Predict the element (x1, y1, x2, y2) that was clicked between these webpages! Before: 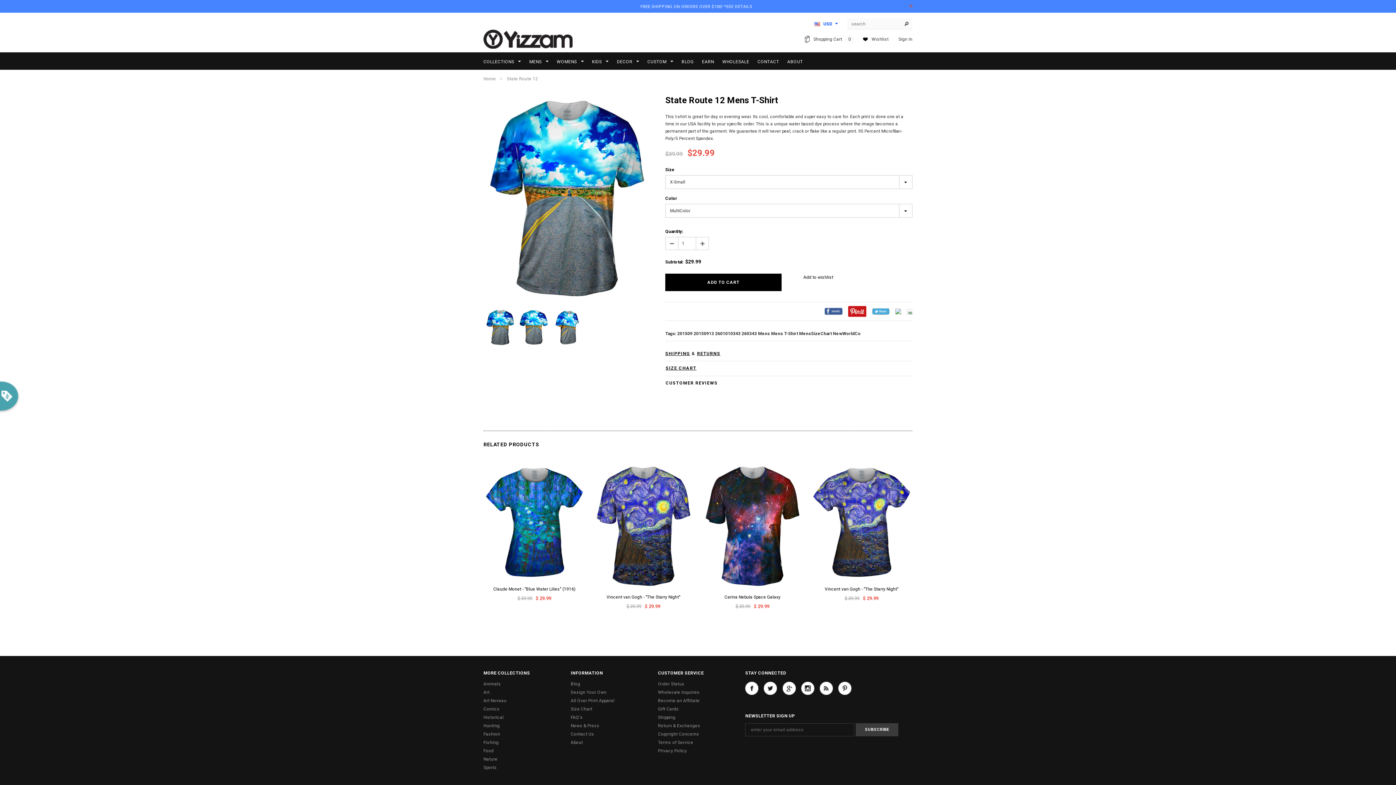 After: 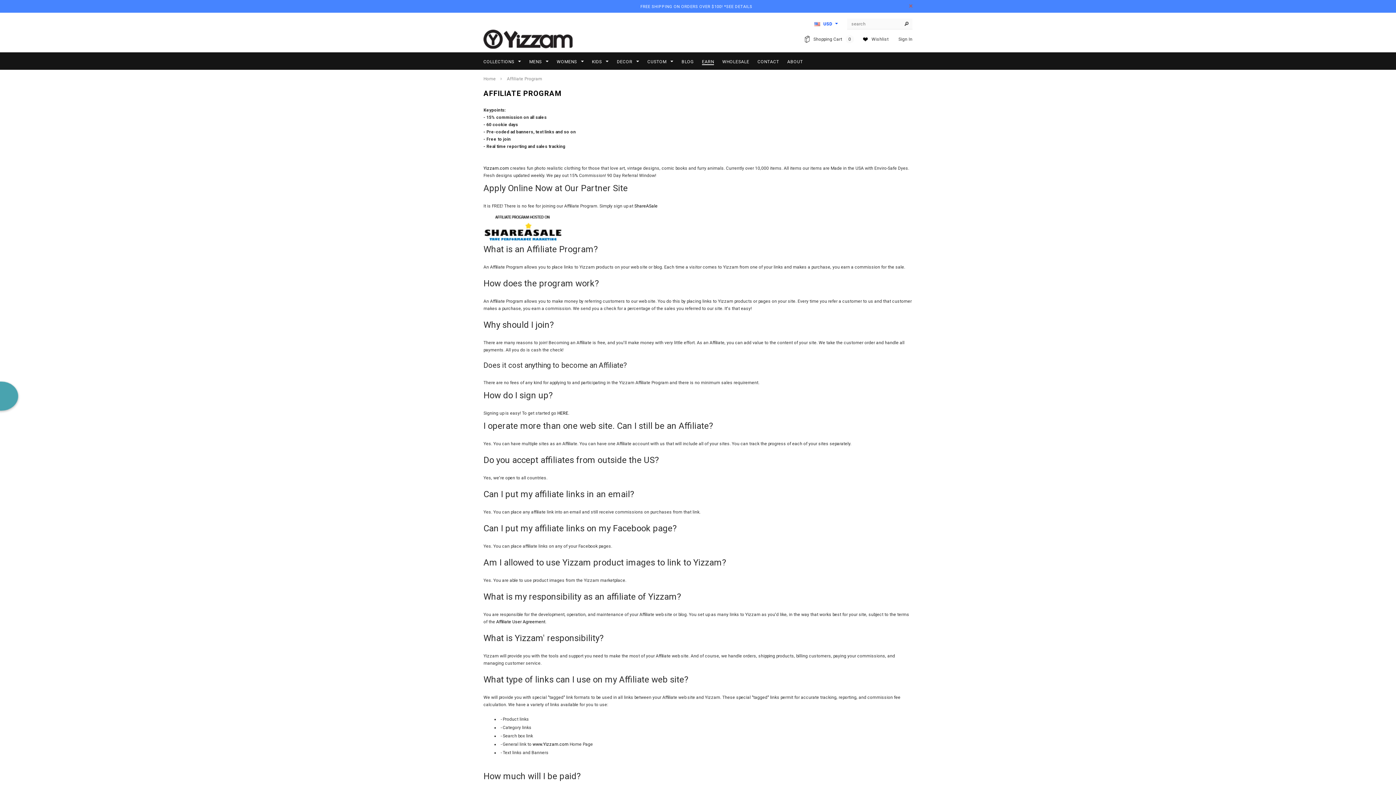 Action: bbox: (702, 58, 714, 65) label: EARN